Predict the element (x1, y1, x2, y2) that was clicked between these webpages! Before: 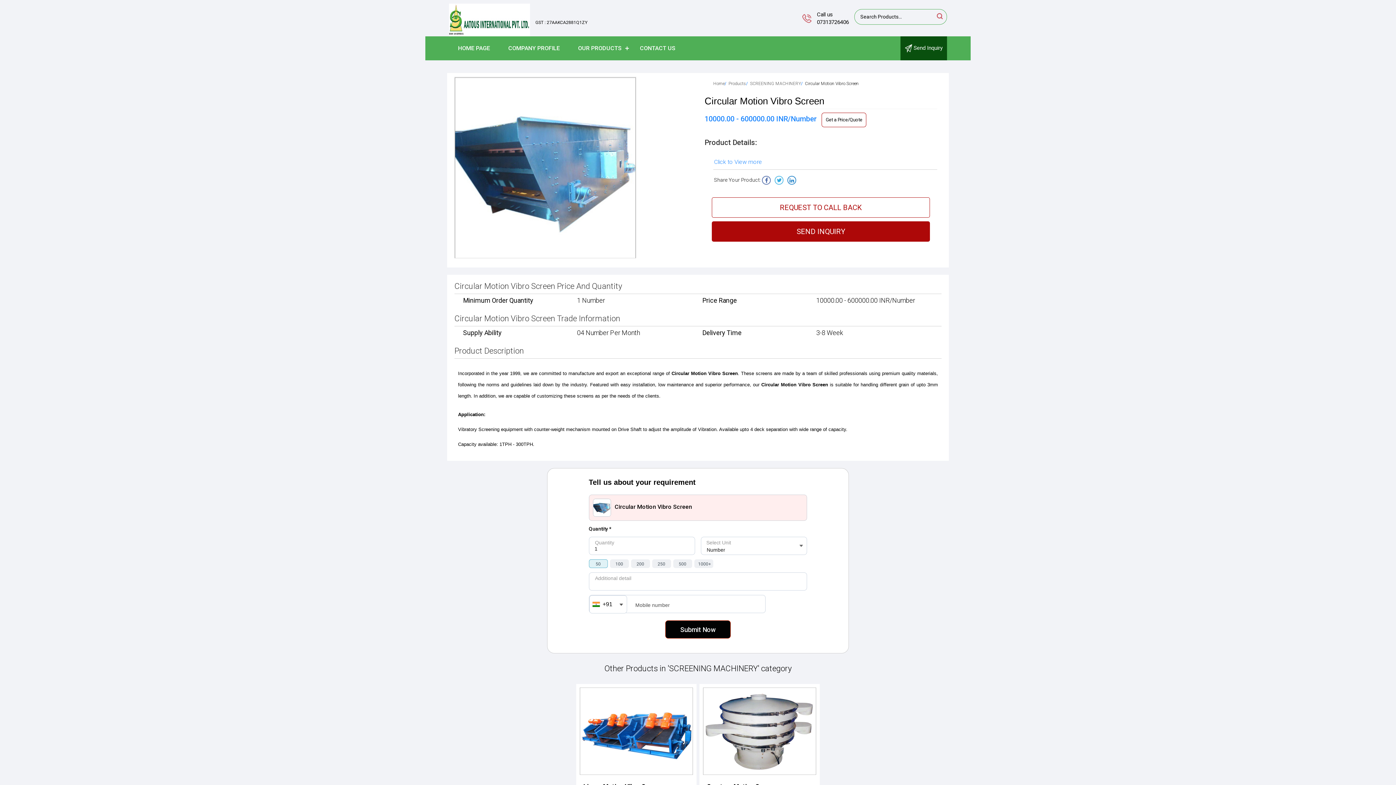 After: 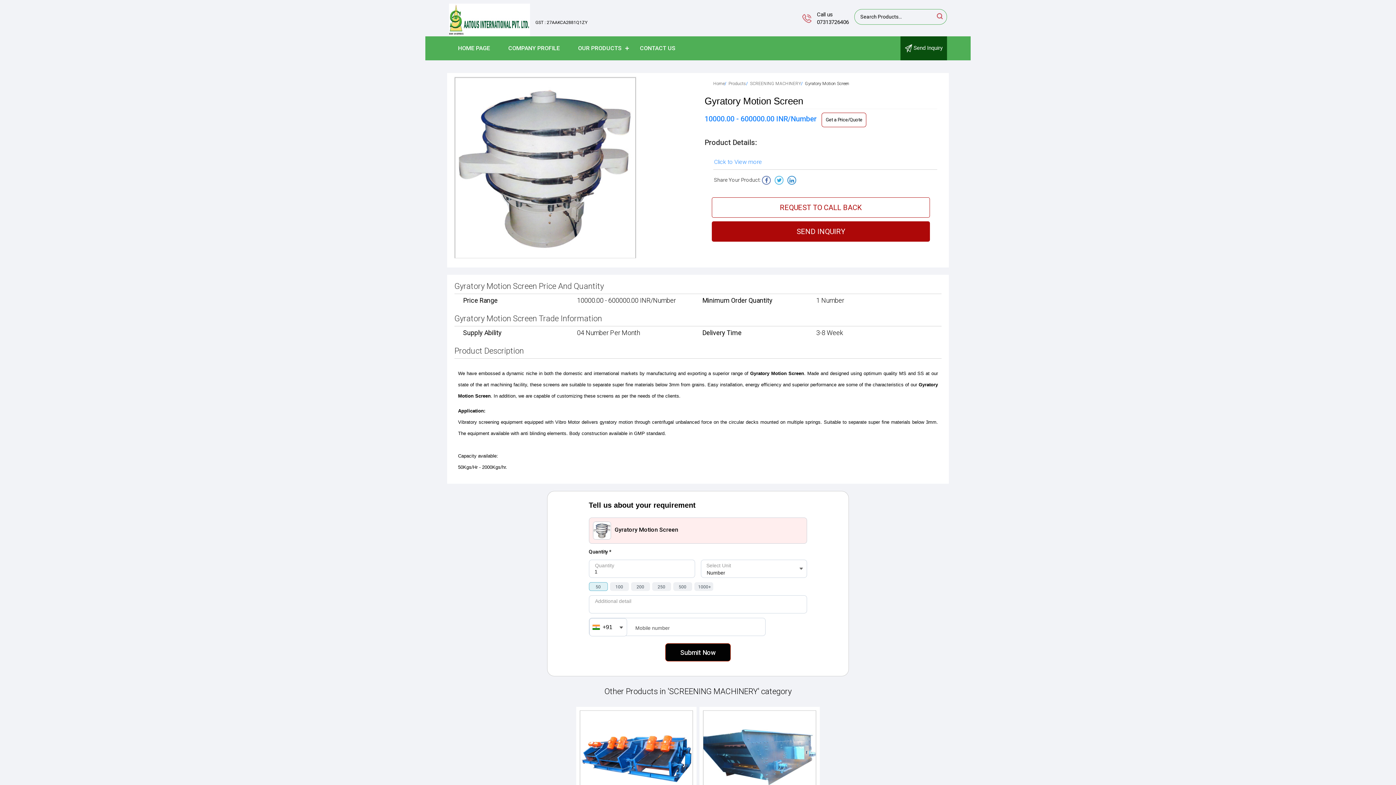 Action: bbox: (703, 688, 816, 775)